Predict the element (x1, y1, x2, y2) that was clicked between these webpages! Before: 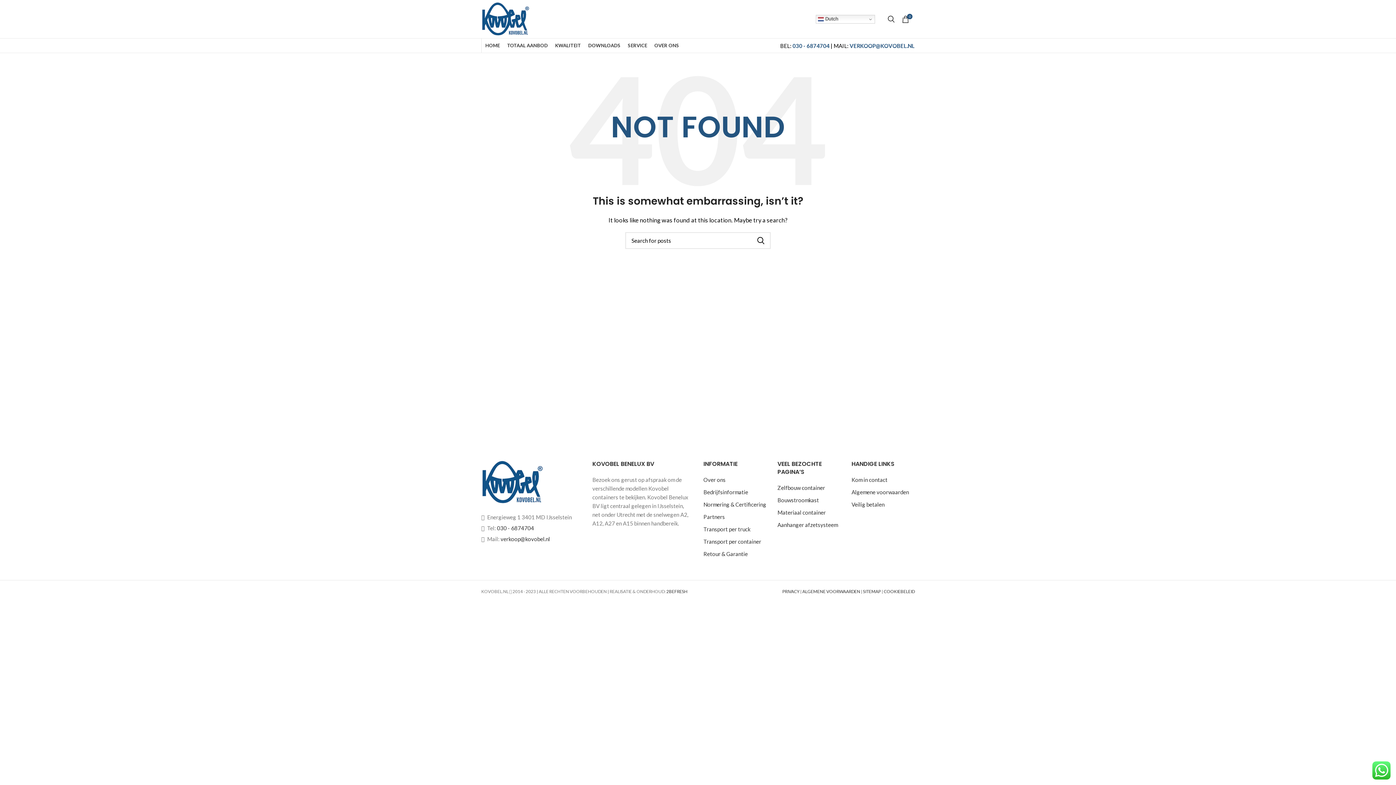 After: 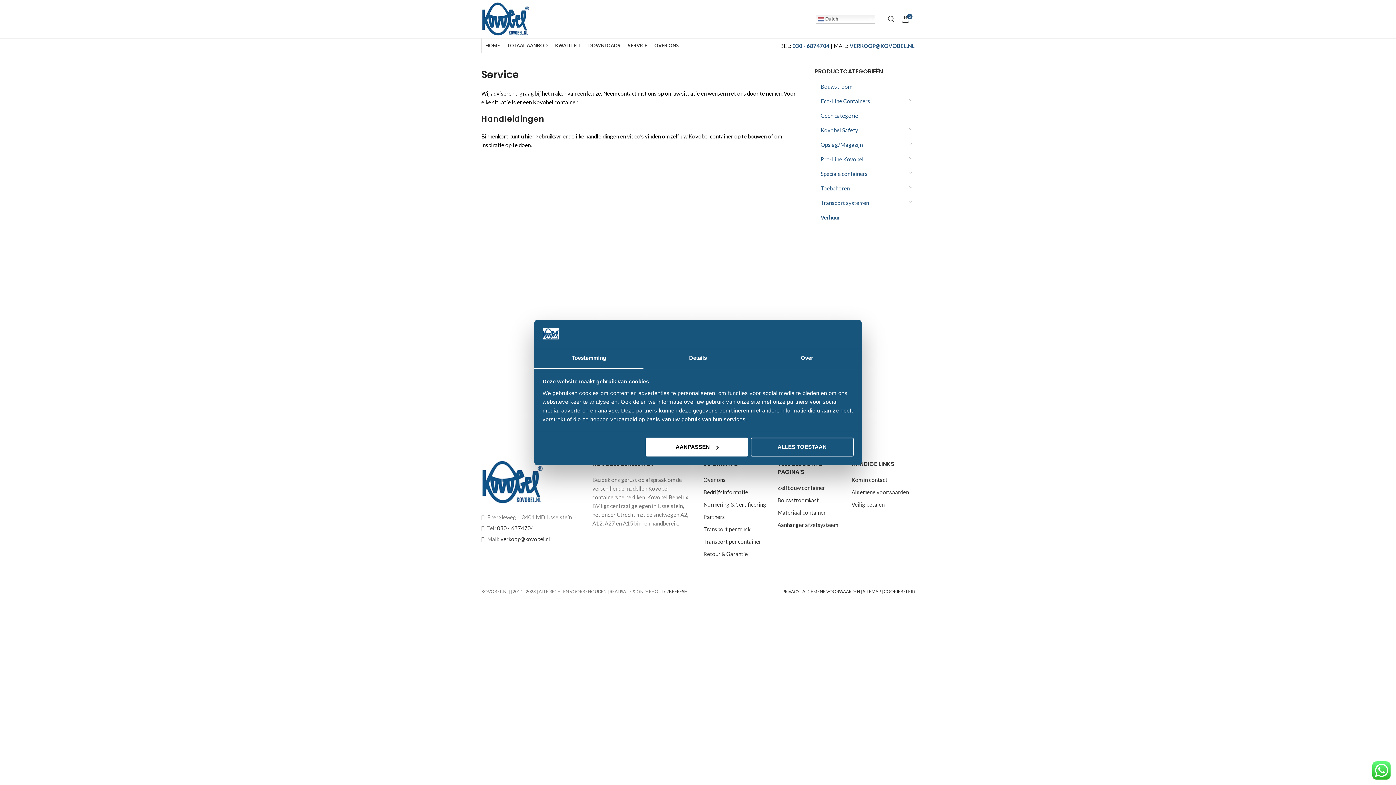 Action: label: SERVICE bbox: (624, 38, 650, 52)